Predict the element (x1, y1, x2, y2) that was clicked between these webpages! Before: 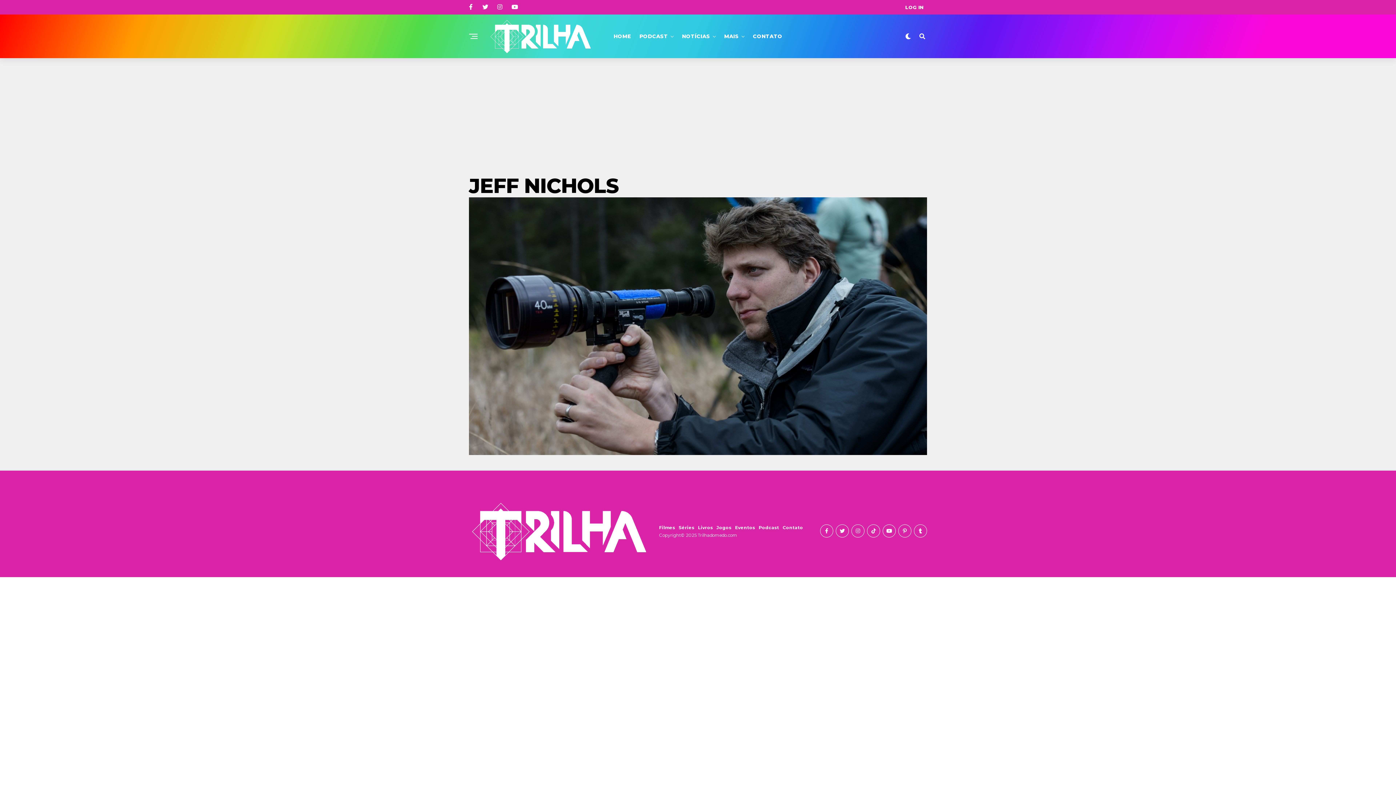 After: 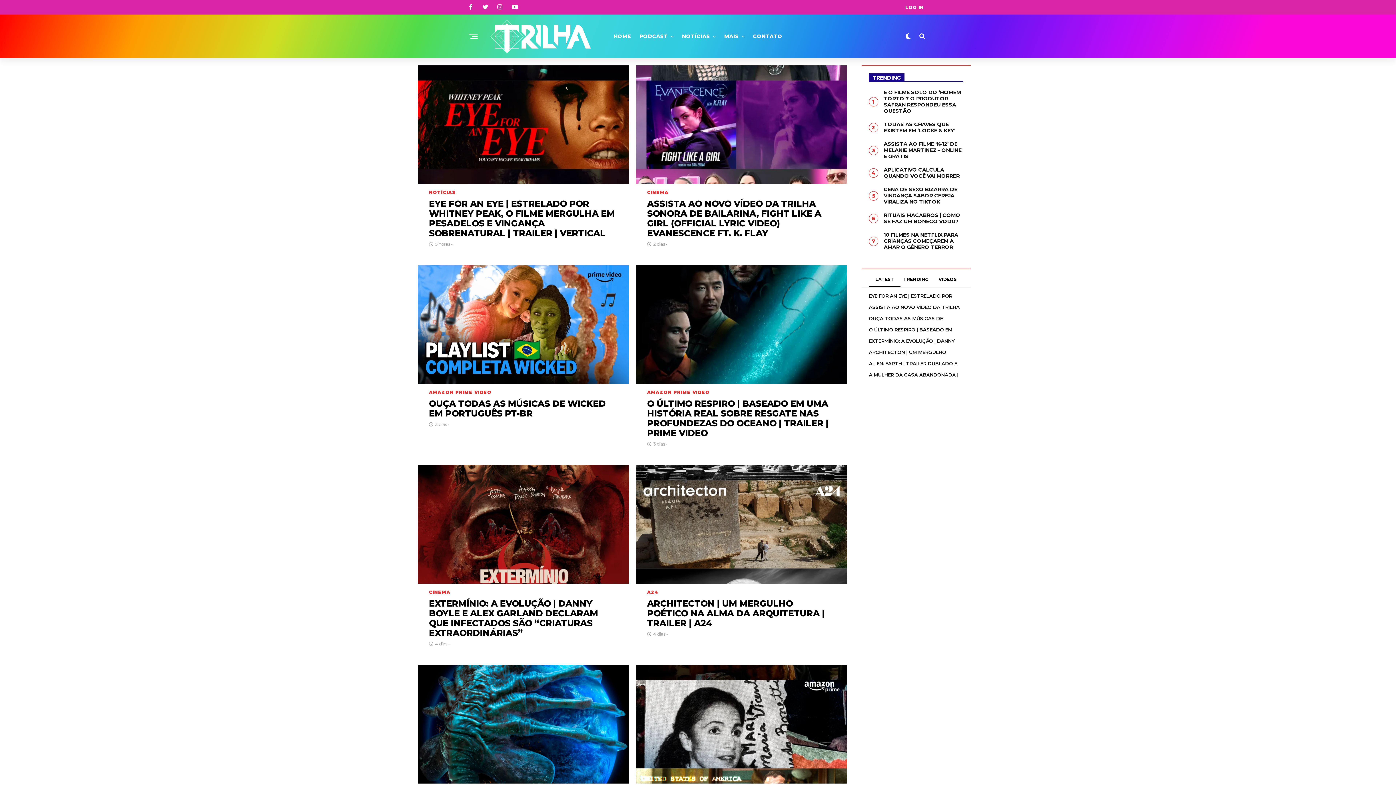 Action: label: MAIS bbox: (720, 14, 742, 58)